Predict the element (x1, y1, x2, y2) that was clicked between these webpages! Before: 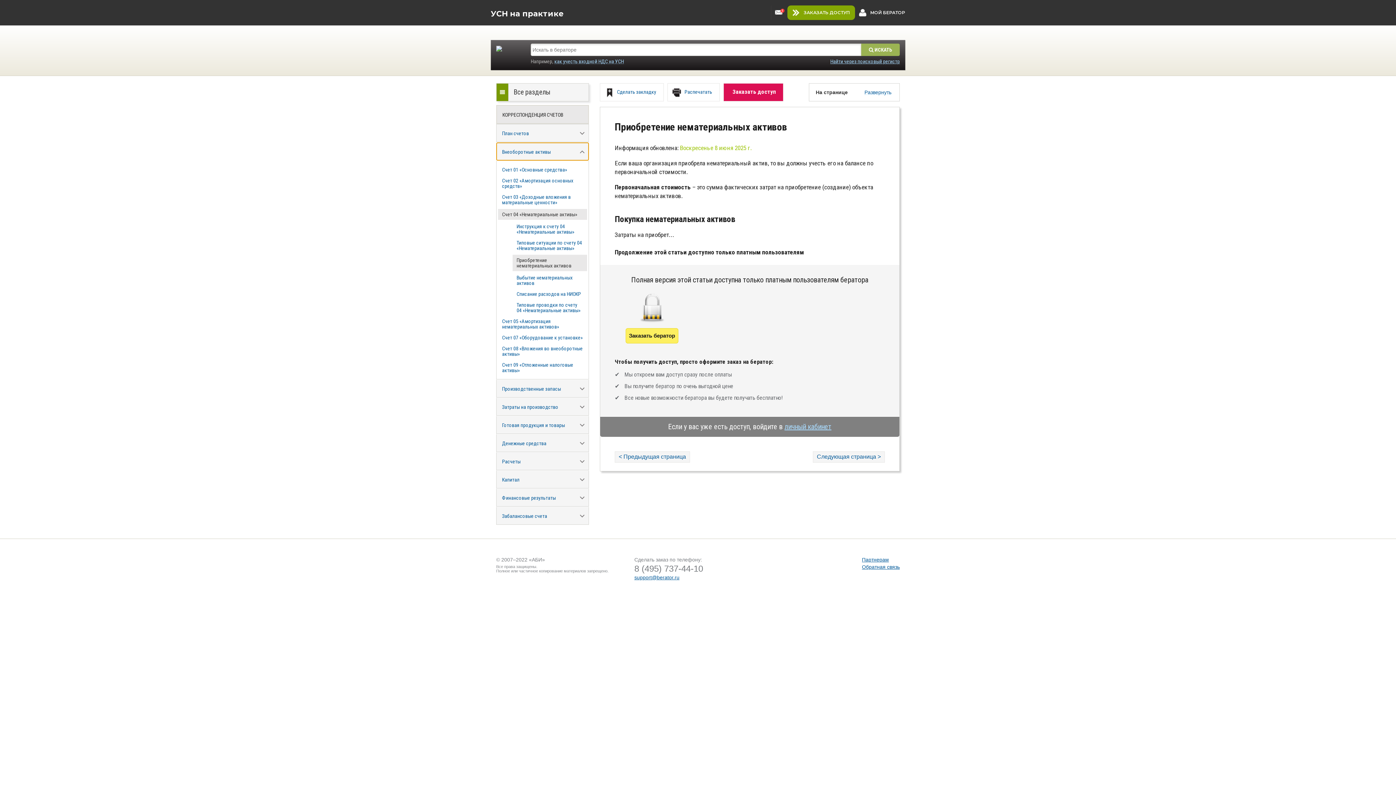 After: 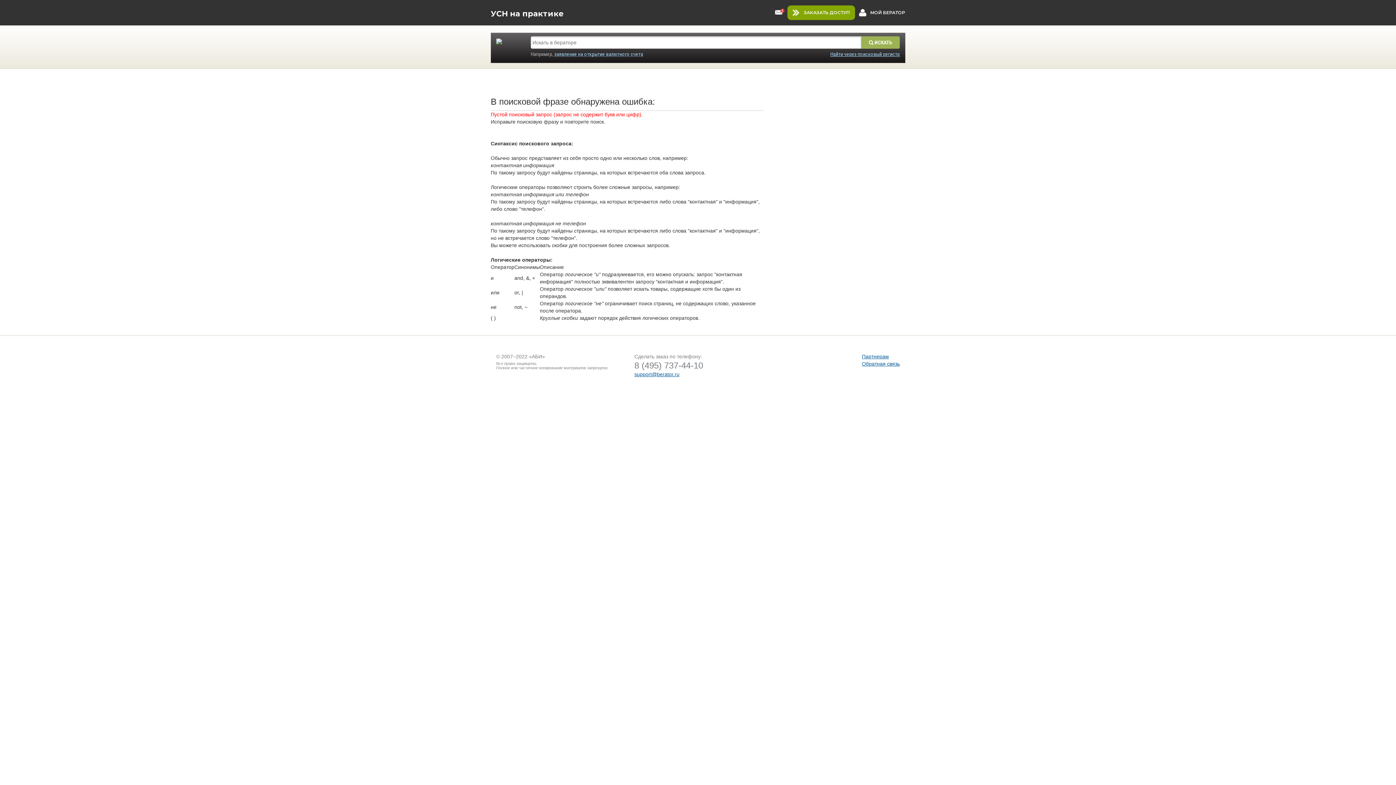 Action: bbox: (861, 43, 900, 56) label:  ИСКАТЬ